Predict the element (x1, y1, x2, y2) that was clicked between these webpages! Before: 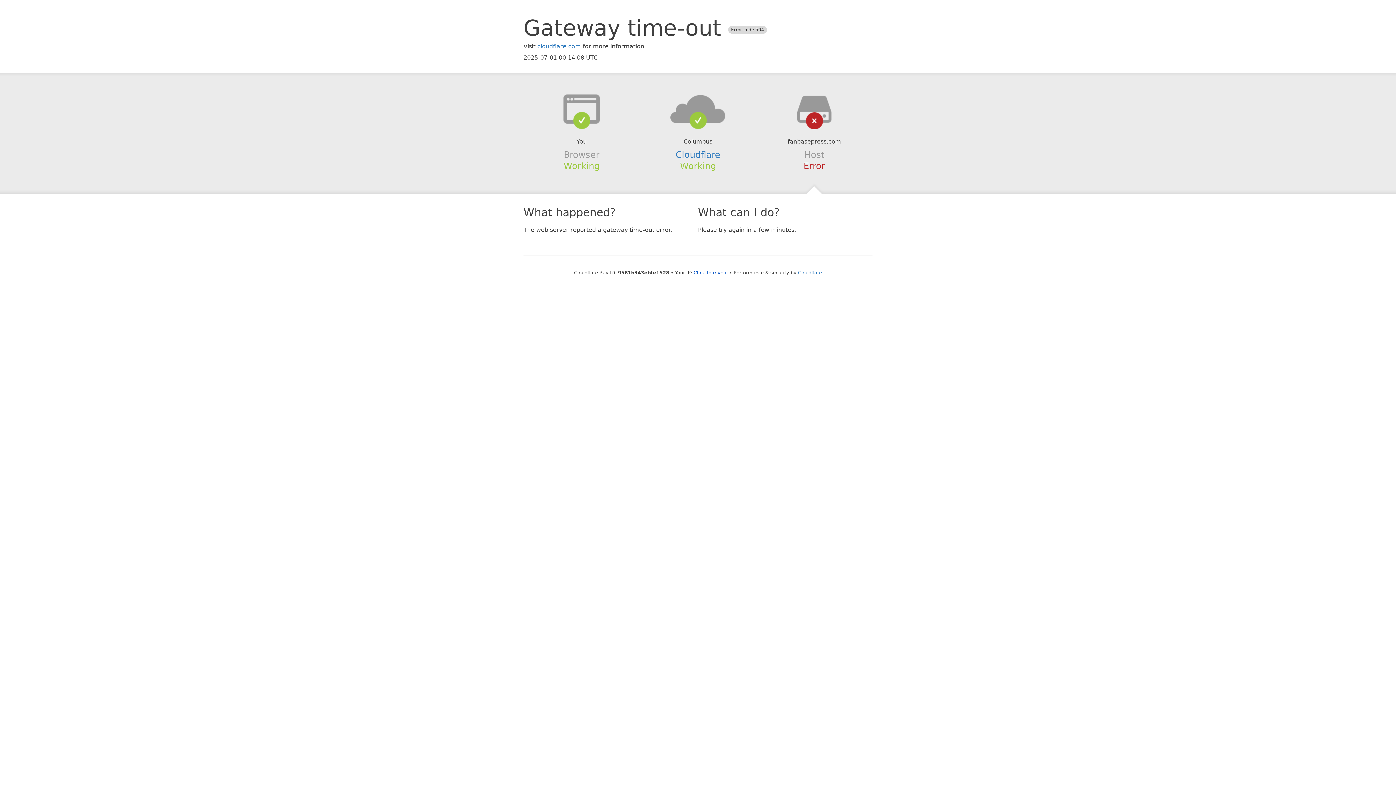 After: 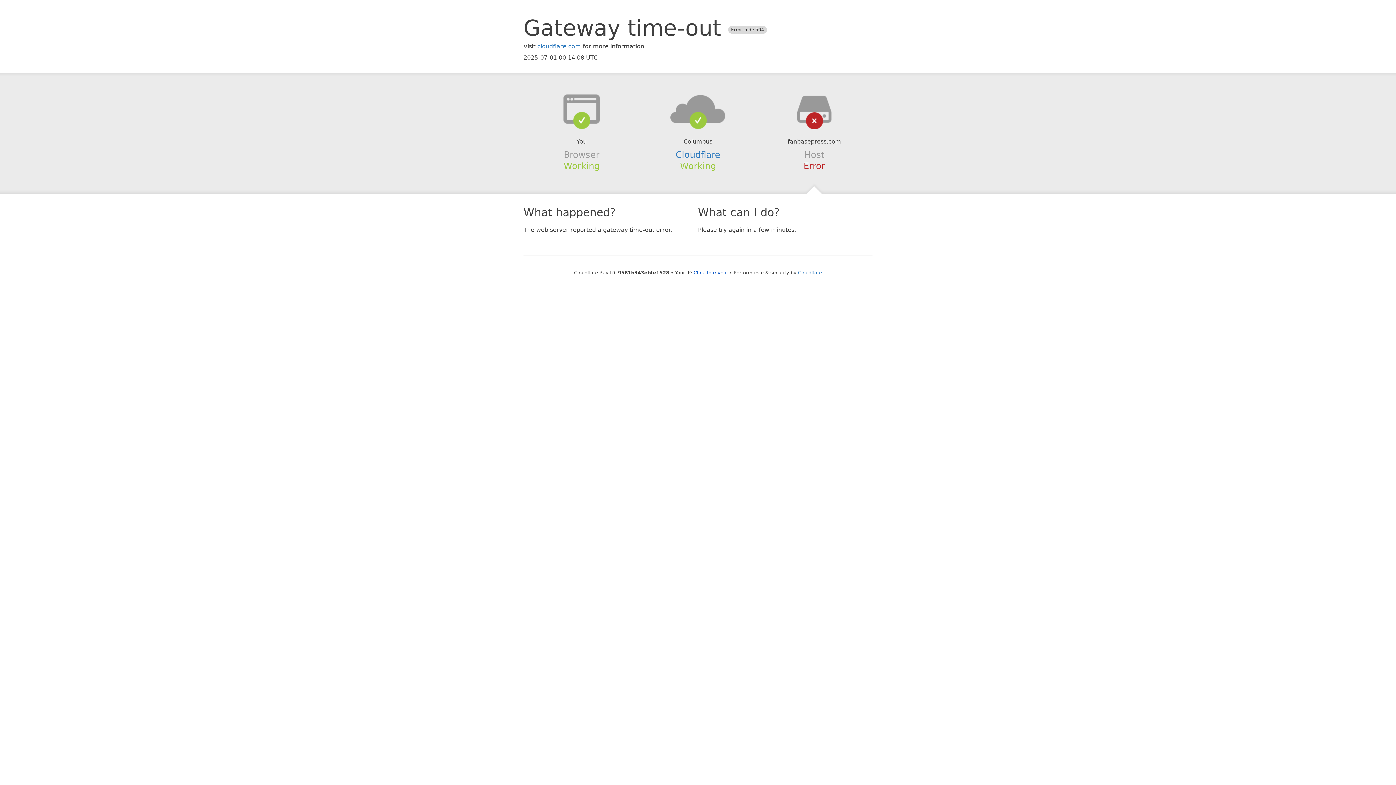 Action: bbox: (639, 94, 756, 123)